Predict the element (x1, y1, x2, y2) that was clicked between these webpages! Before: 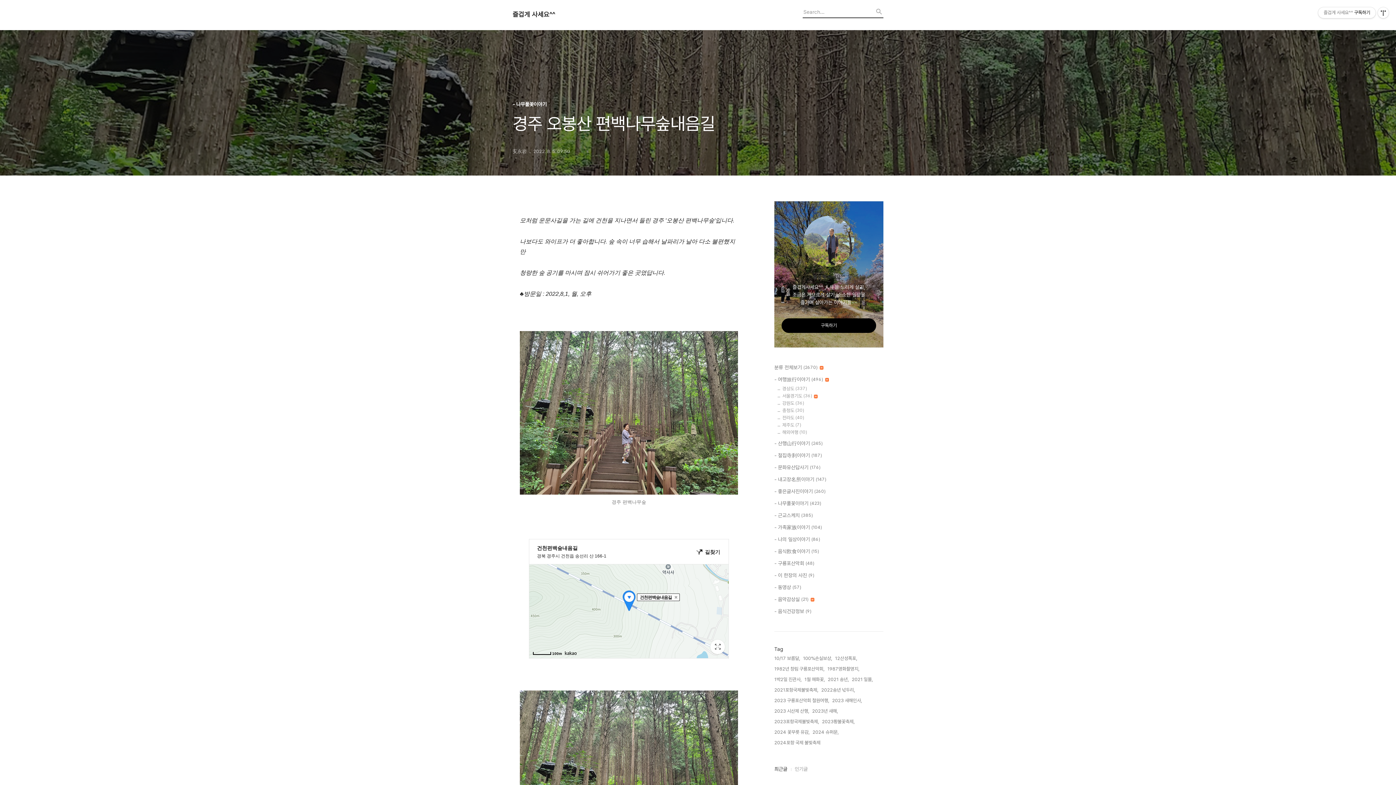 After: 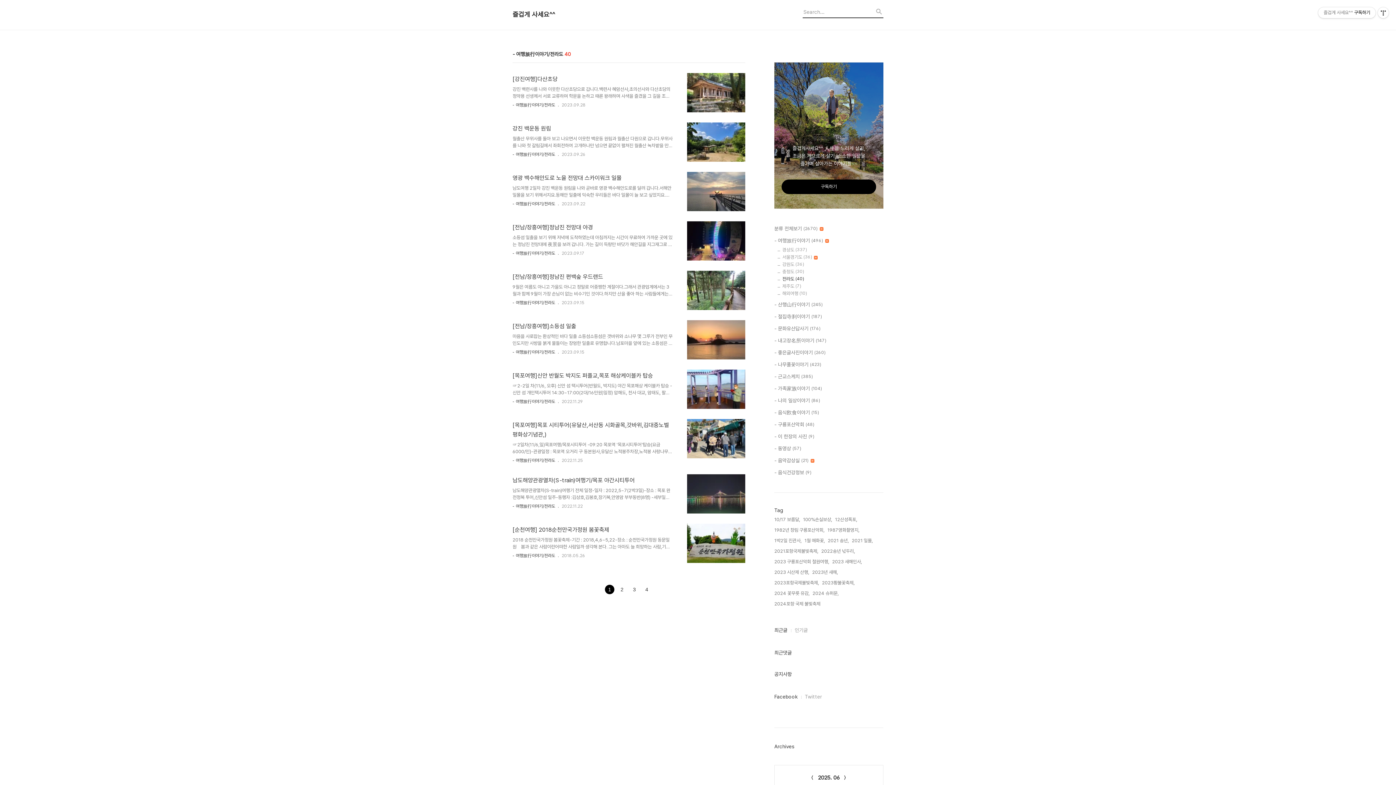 Action: bbox: (782, 415, 883, 420) label: 전라도 (40)